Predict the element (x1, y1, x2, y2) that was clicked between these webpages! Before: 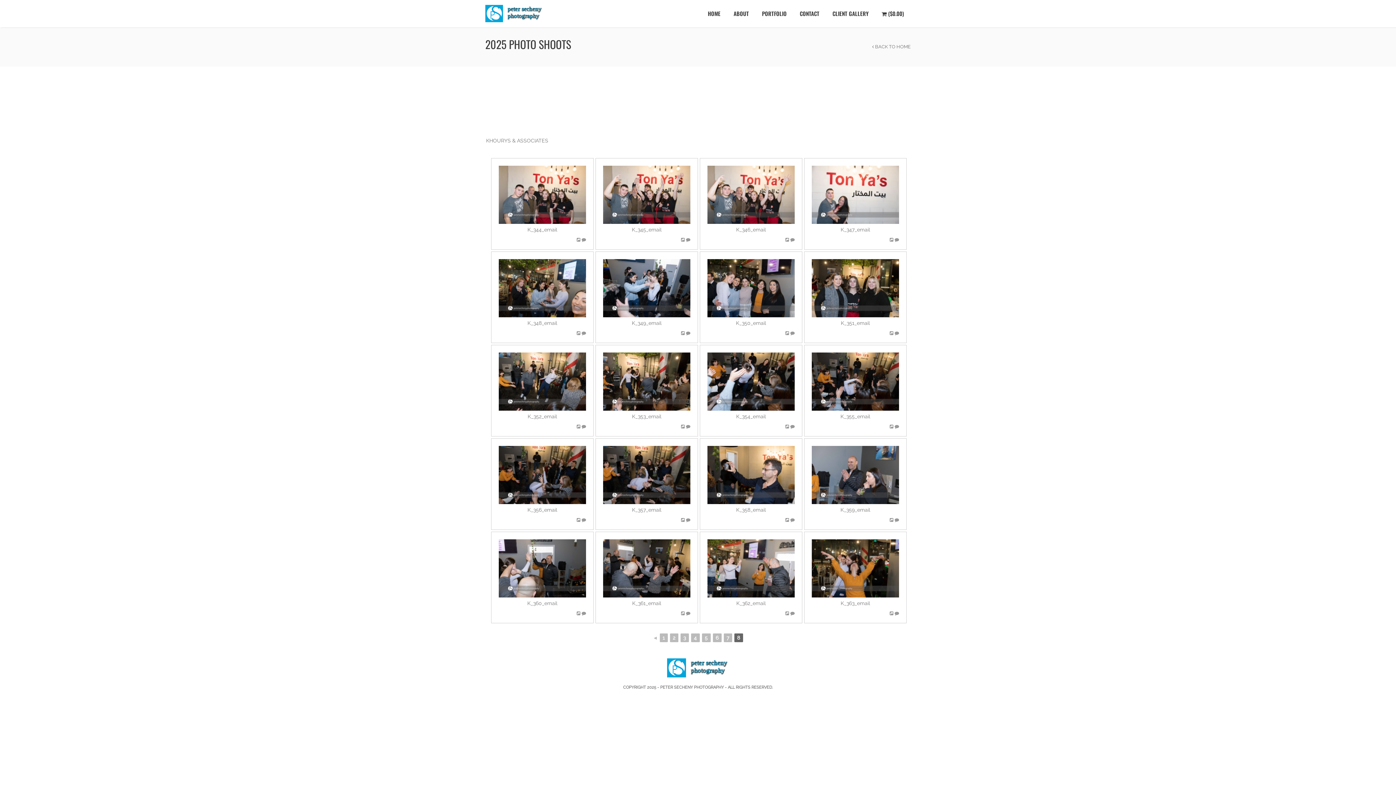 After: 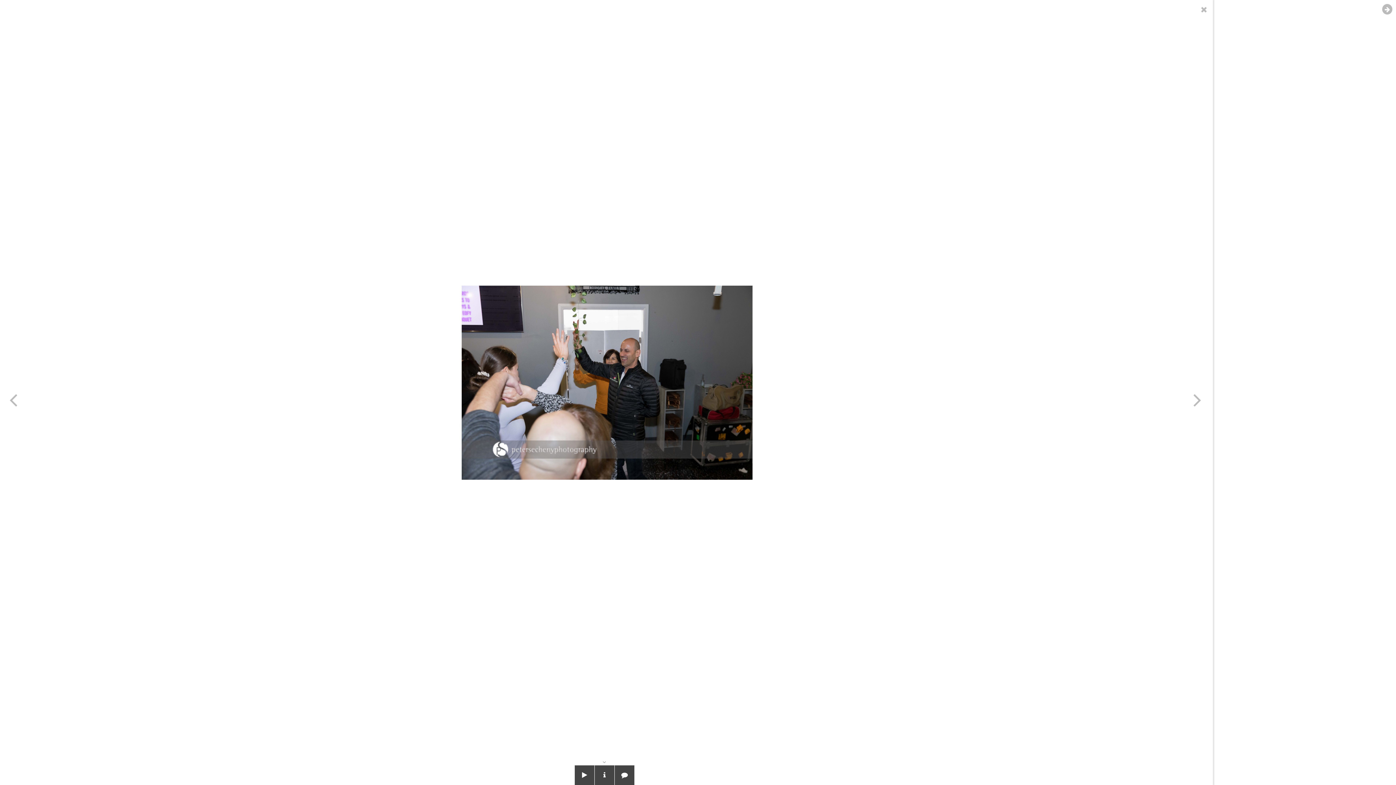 Action: bbox: (498, 539, 586, 597)